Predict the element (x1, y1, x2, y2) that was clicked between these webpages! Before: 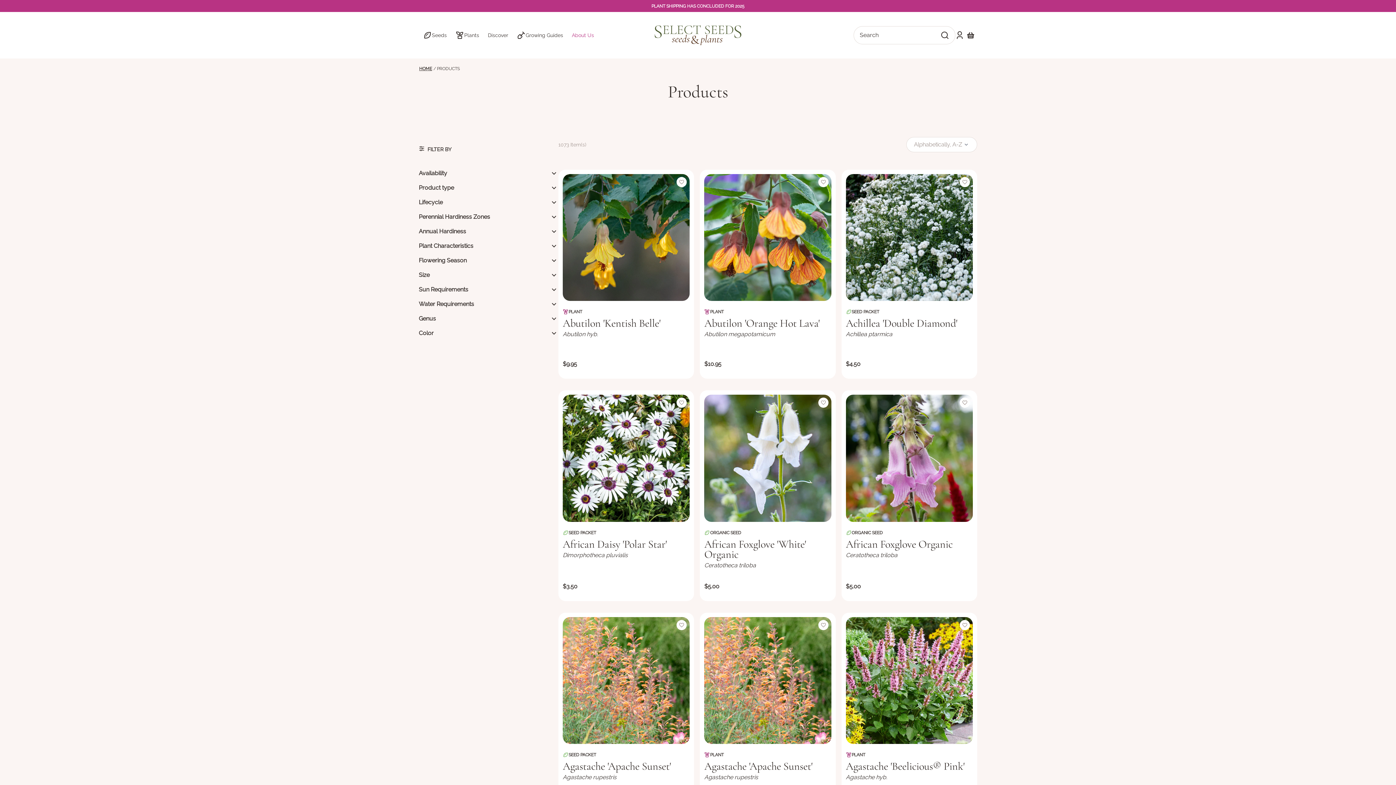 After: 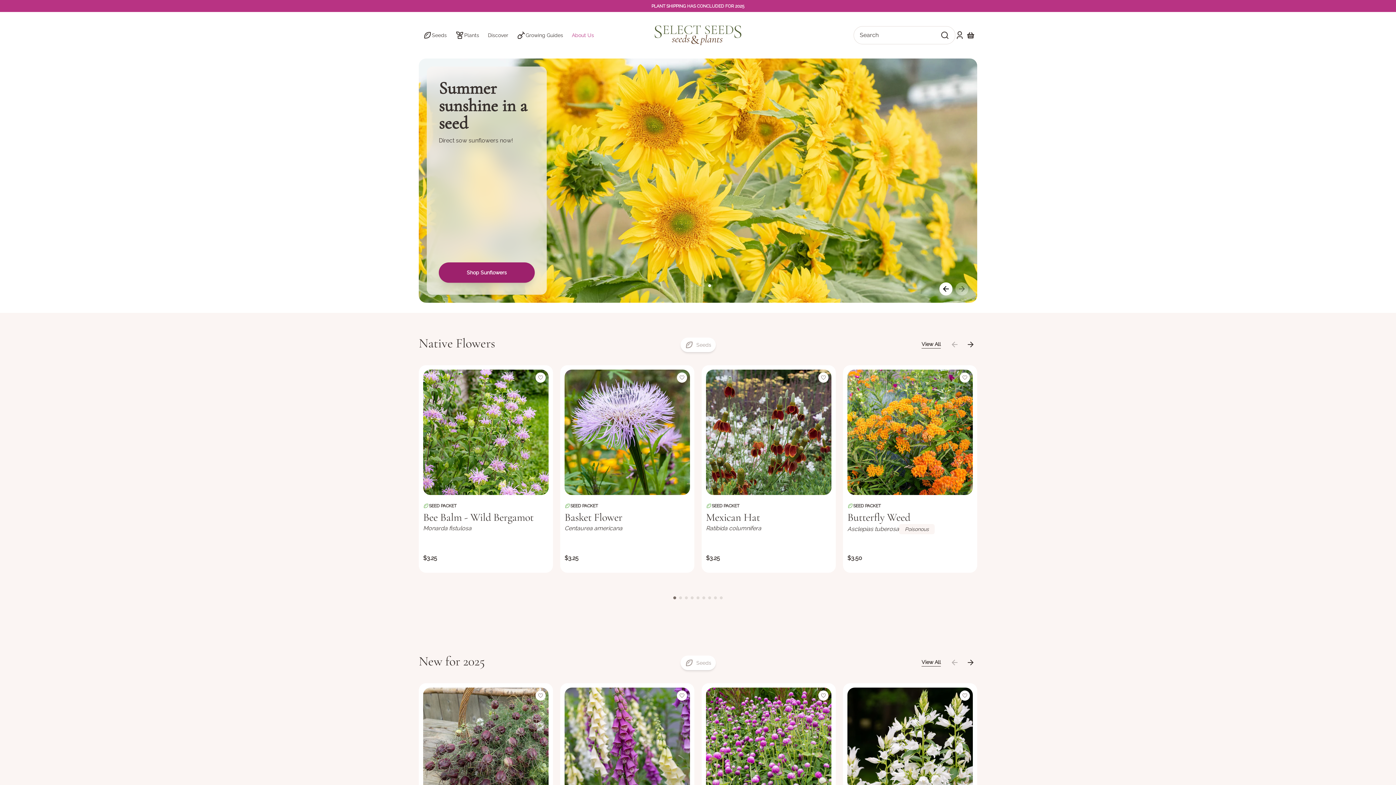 Action: bbox: (419, 66, 432, 71) label: HOME